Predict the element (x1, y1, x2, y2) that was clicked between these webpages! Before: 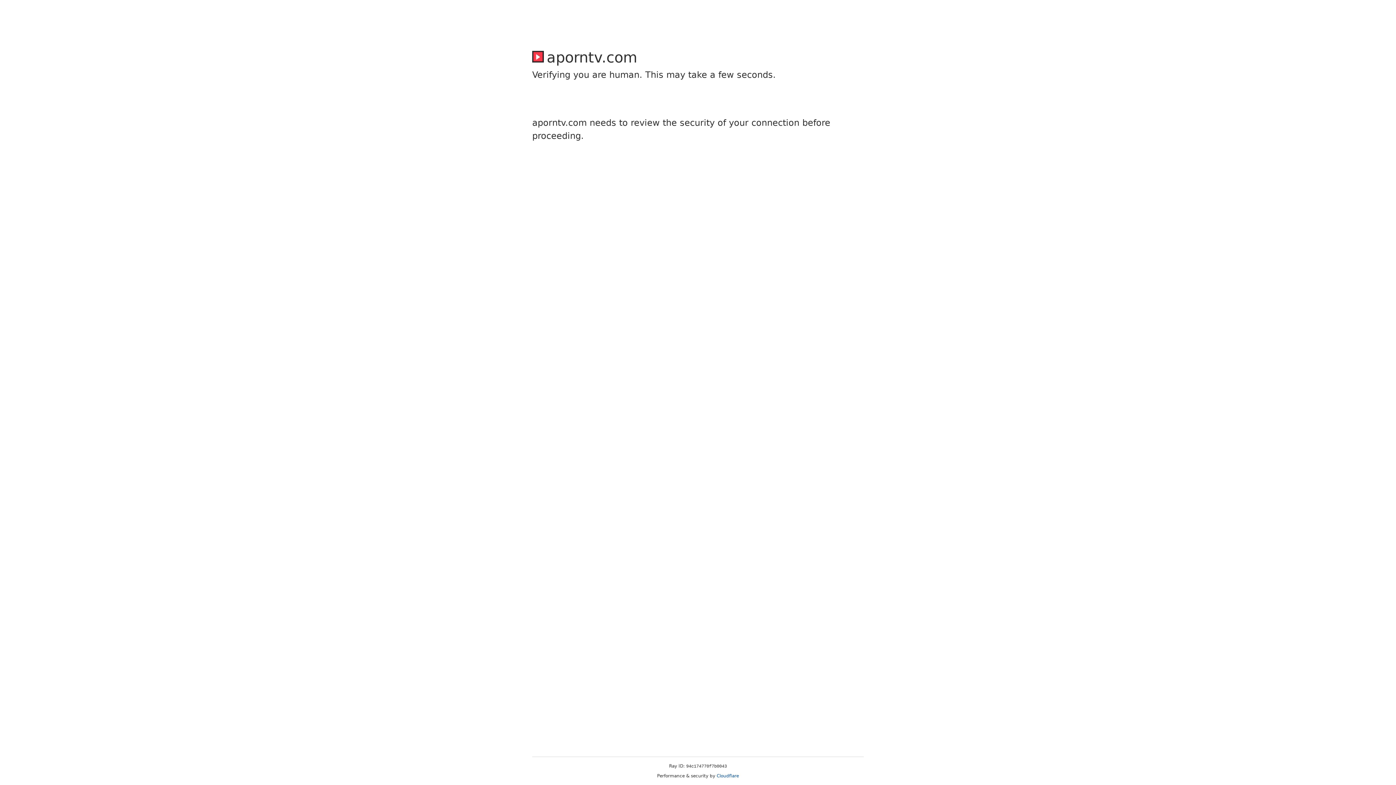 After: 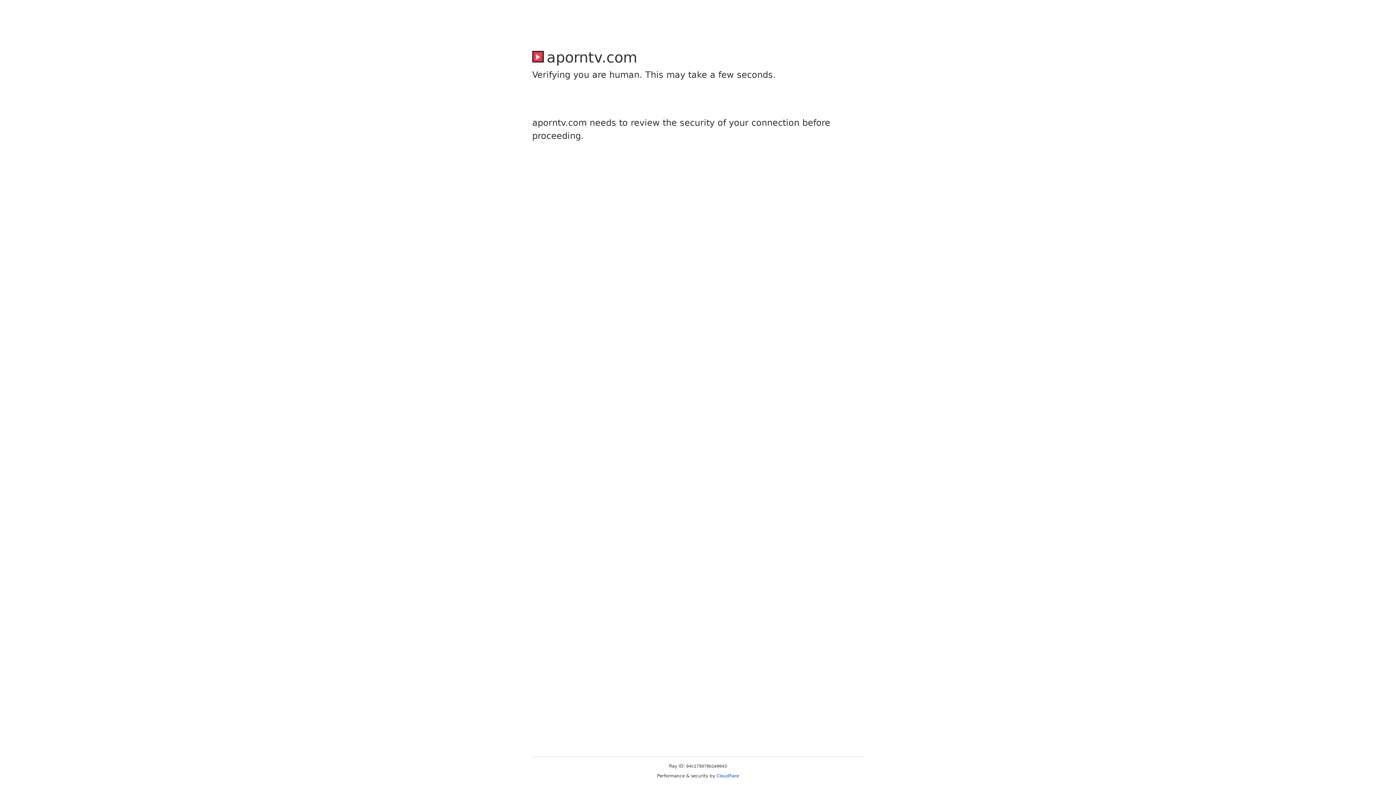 Action: label: Cloudflare bbox: (716, 773, 739, 778)